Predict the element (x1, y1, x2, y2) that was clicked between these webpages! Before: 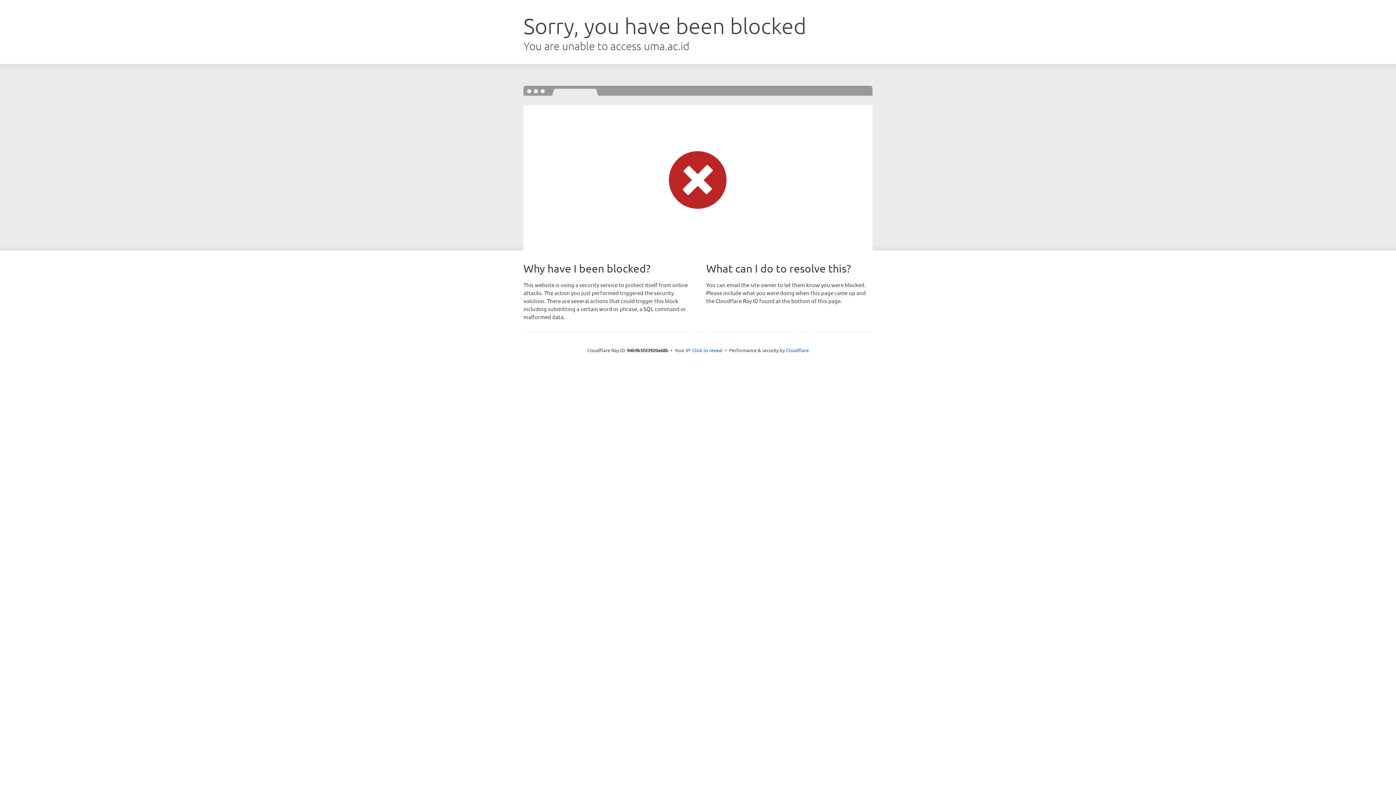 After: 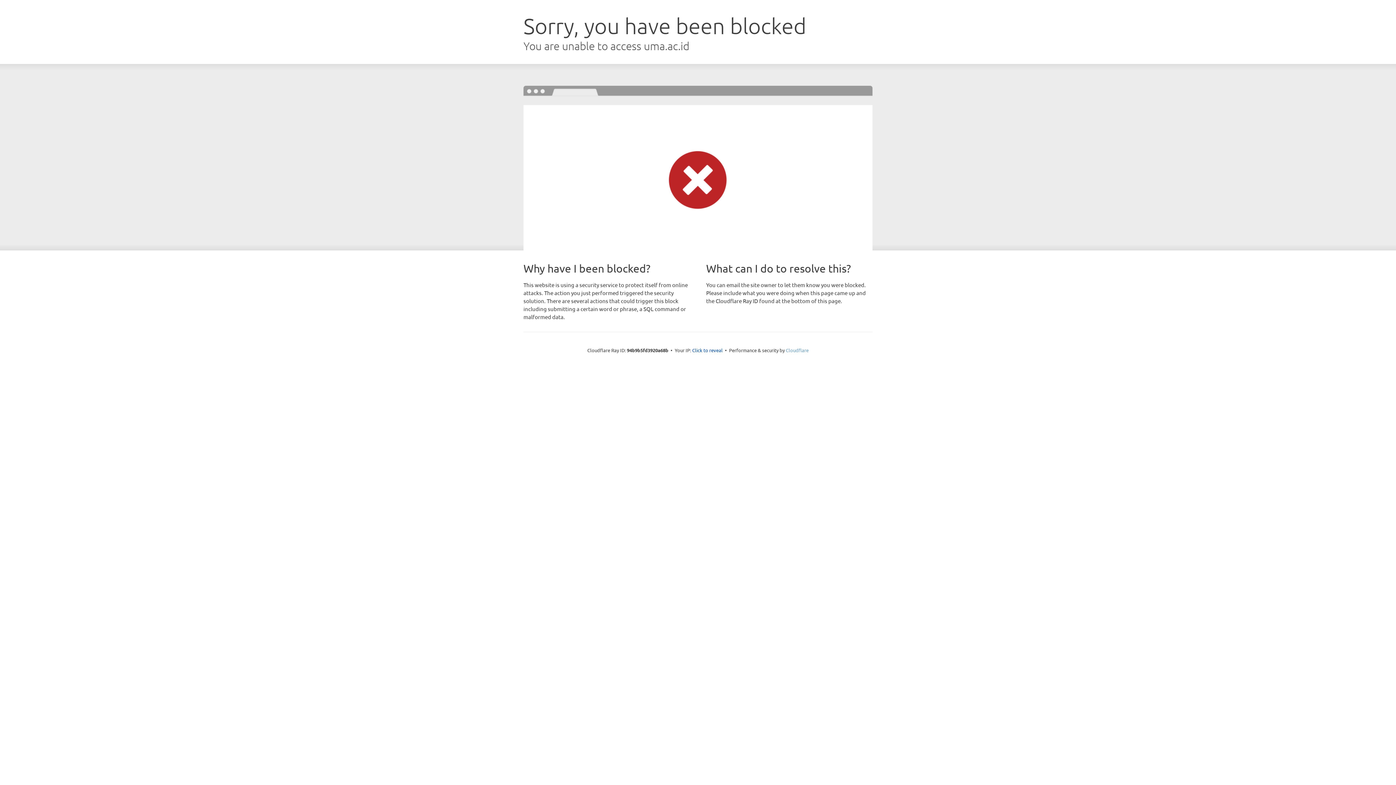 Action: bbox: (786, 347, 808, 353) label: Cloudflare